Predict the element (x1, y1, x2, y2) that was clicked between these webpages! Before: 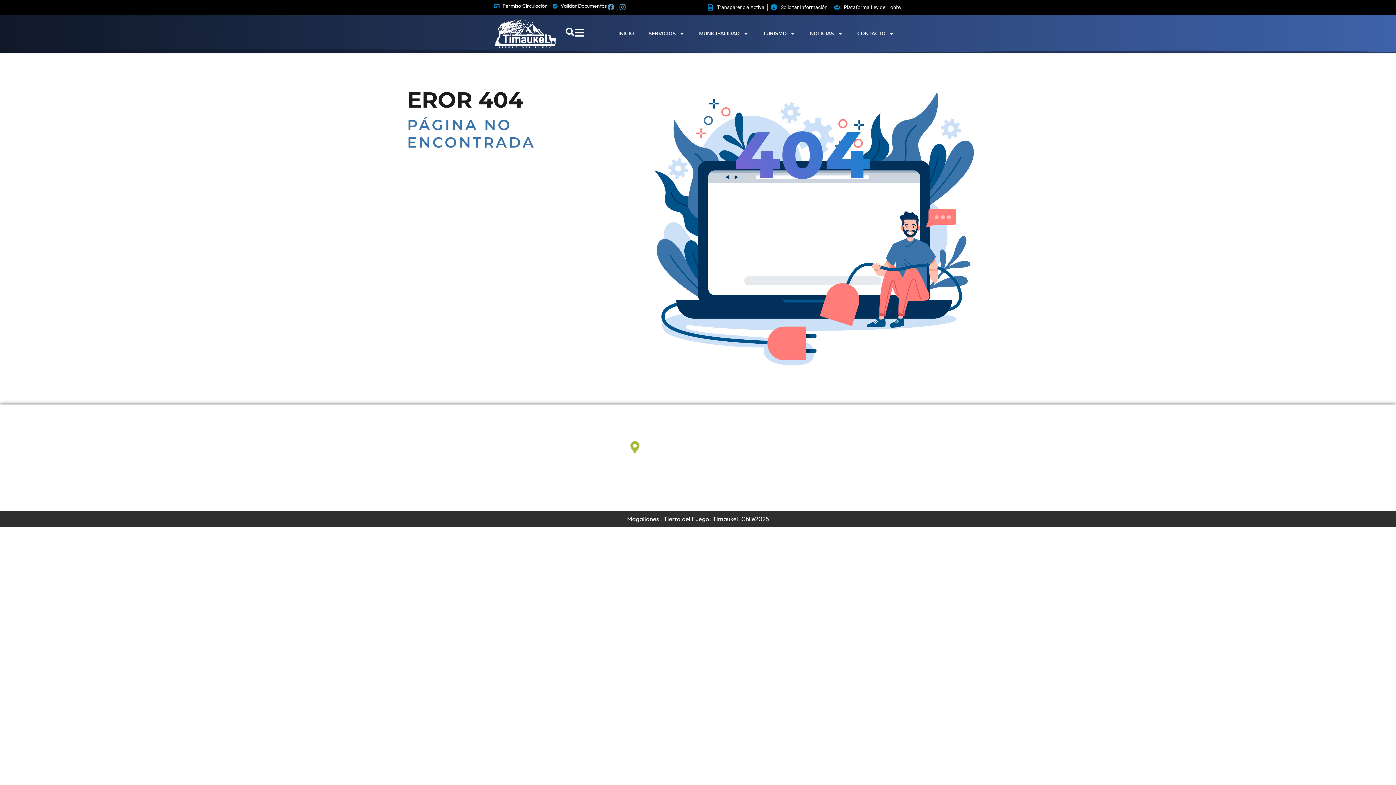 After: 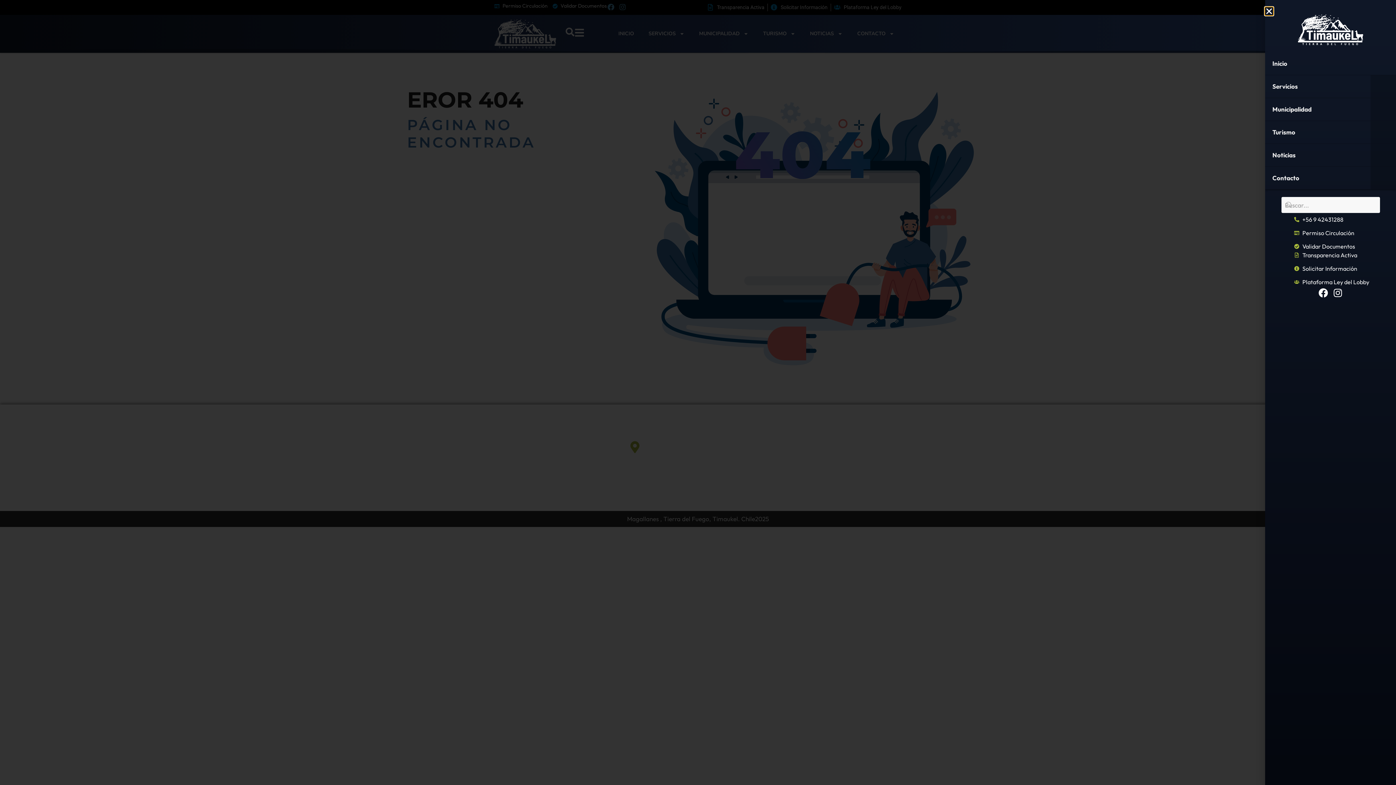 Action: bbox: (574, 27, 584, 37)